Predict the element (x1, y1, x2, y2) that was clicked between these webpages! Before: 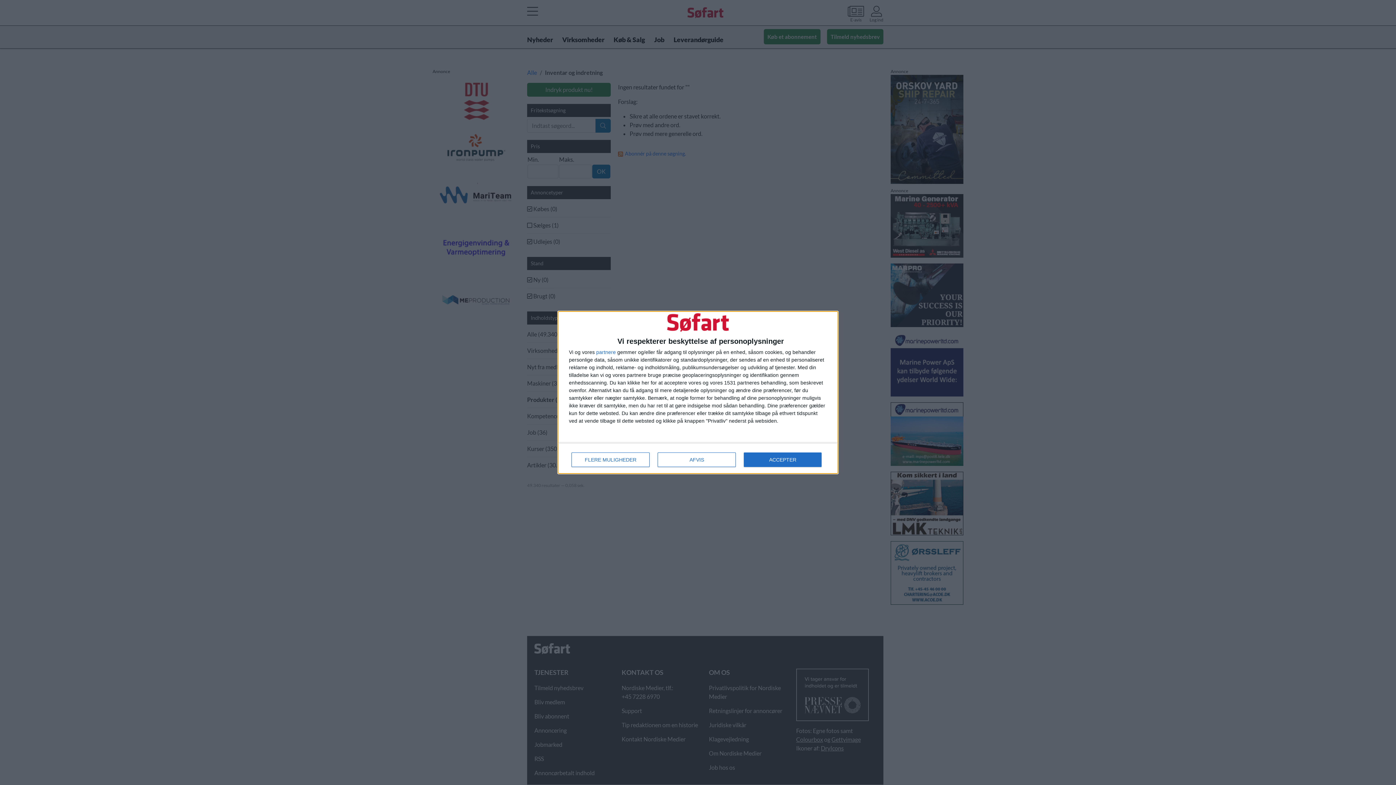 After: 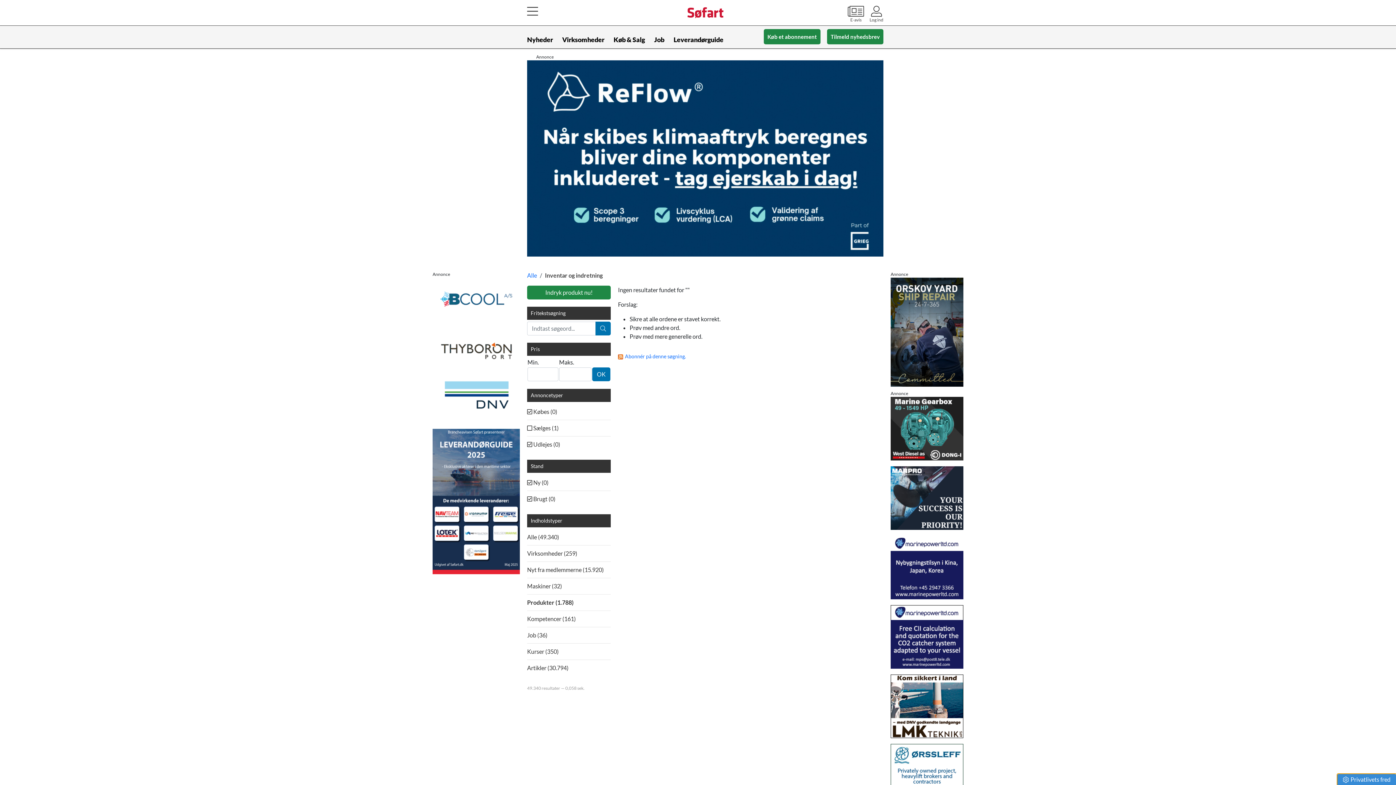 Action: bbox: (657, 452, 736, 467) label: AFVIS